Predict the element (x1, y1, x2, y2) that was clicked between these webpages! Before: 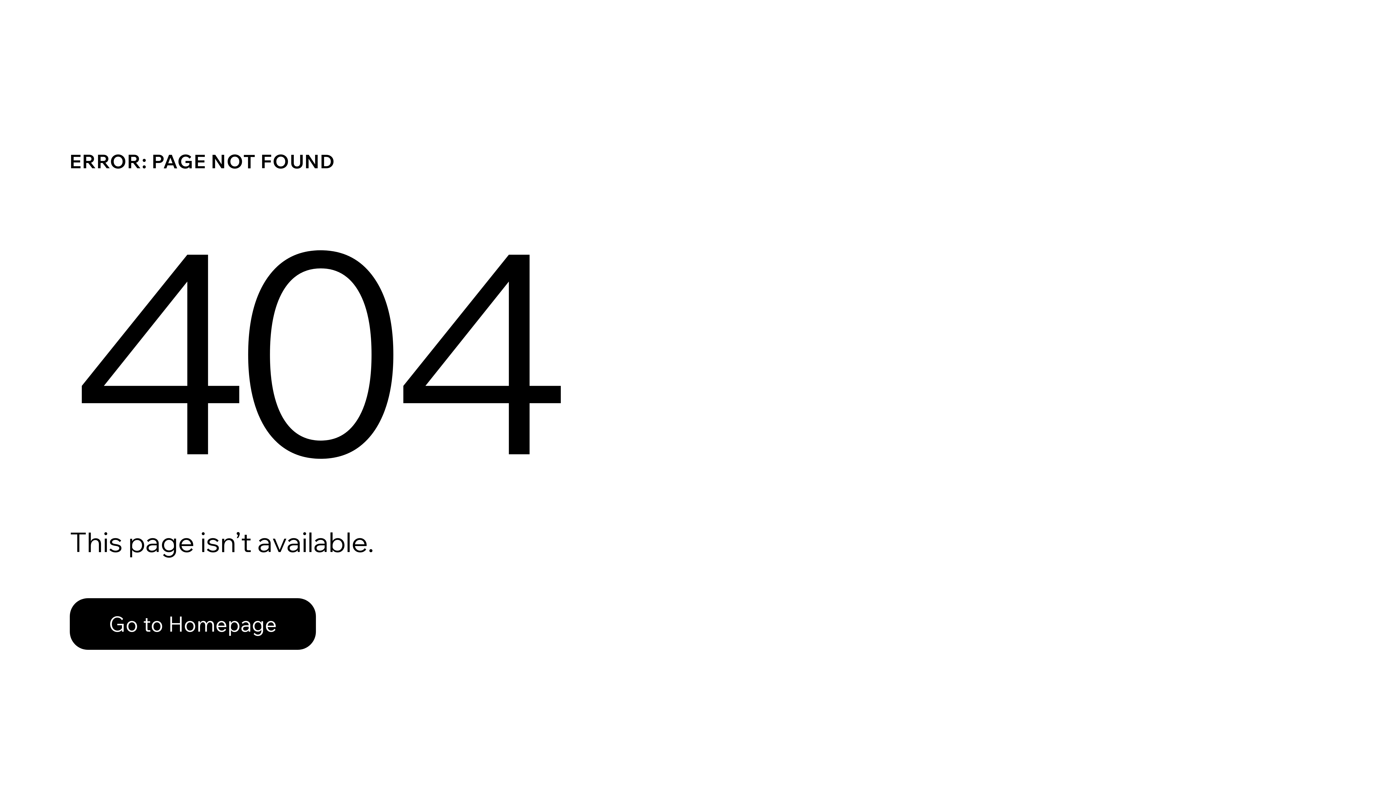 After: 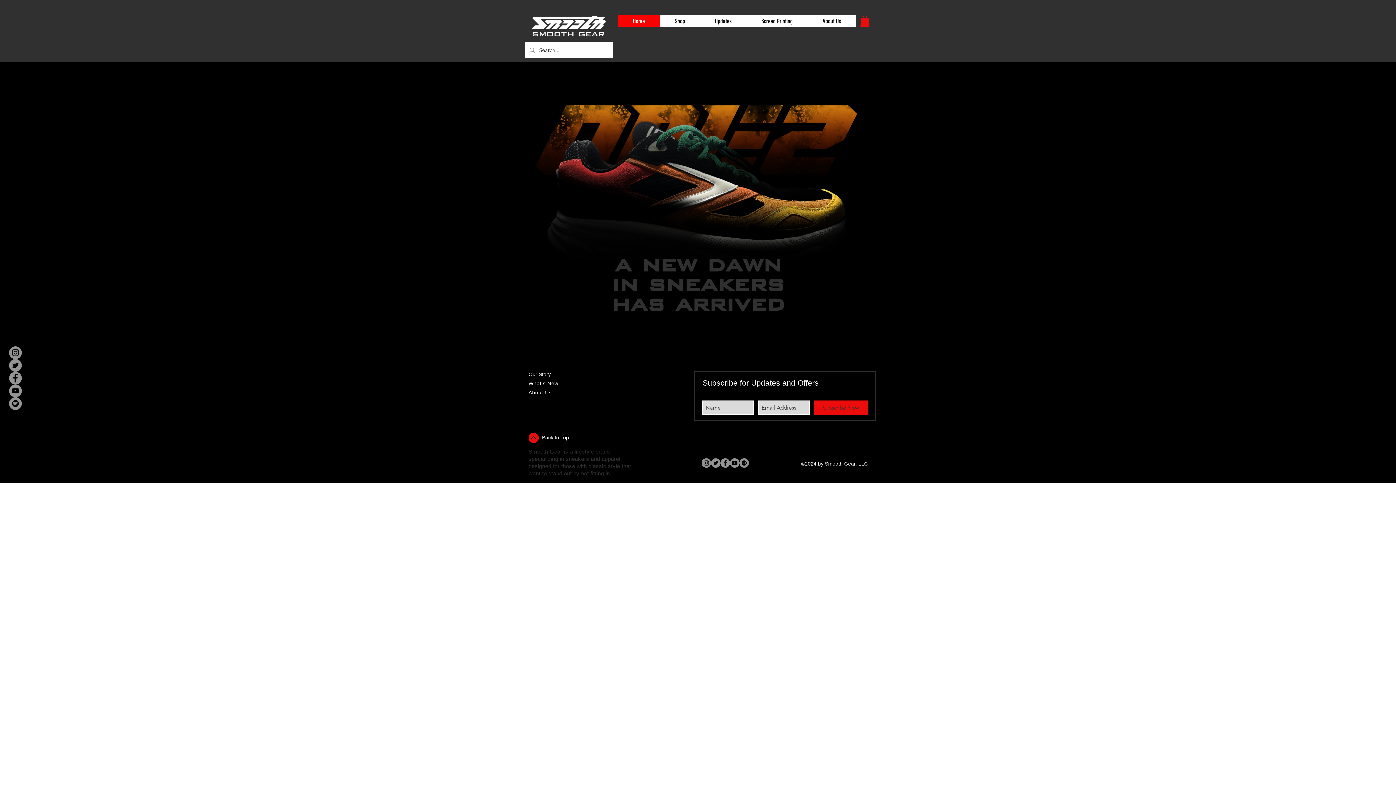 Action: bbox: (69, 582, 768, 659) label: Go to Homepage